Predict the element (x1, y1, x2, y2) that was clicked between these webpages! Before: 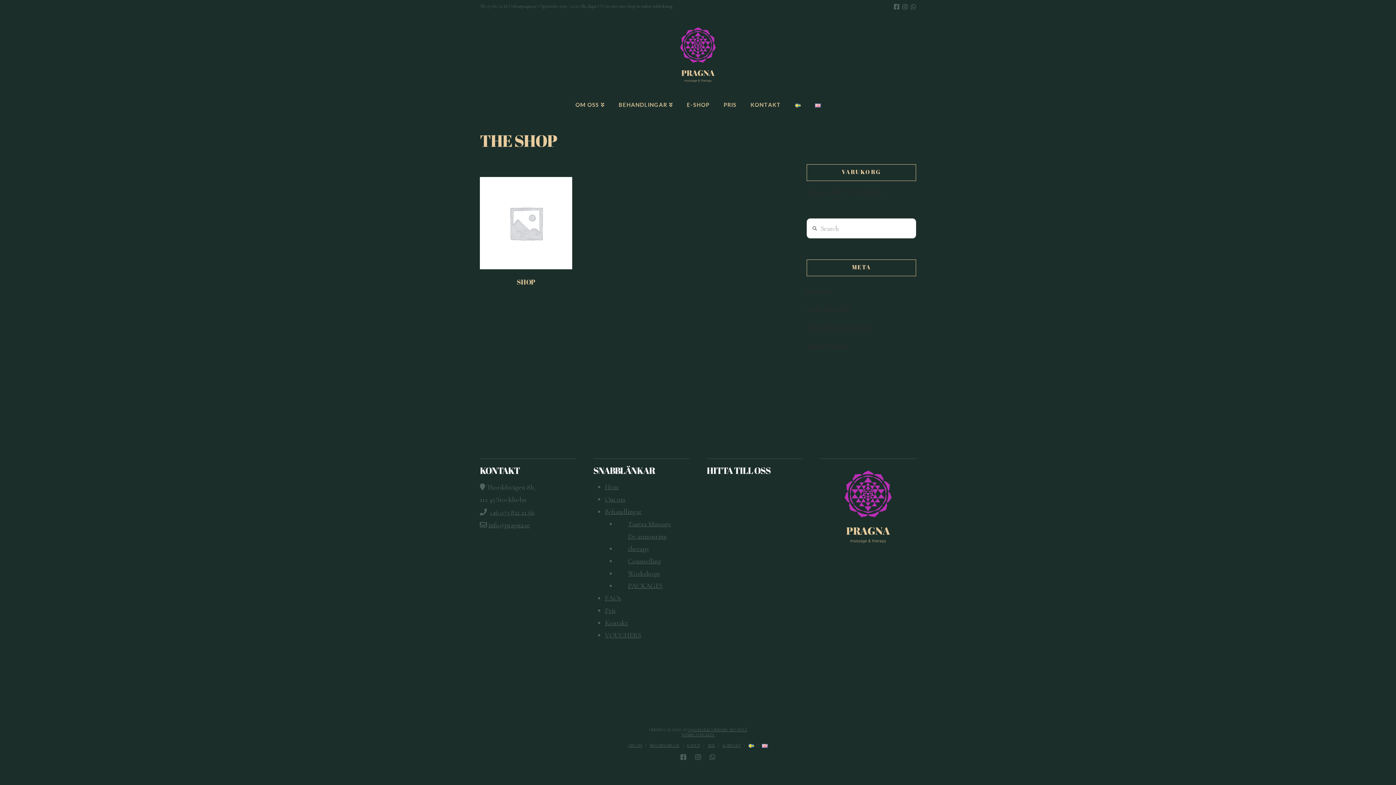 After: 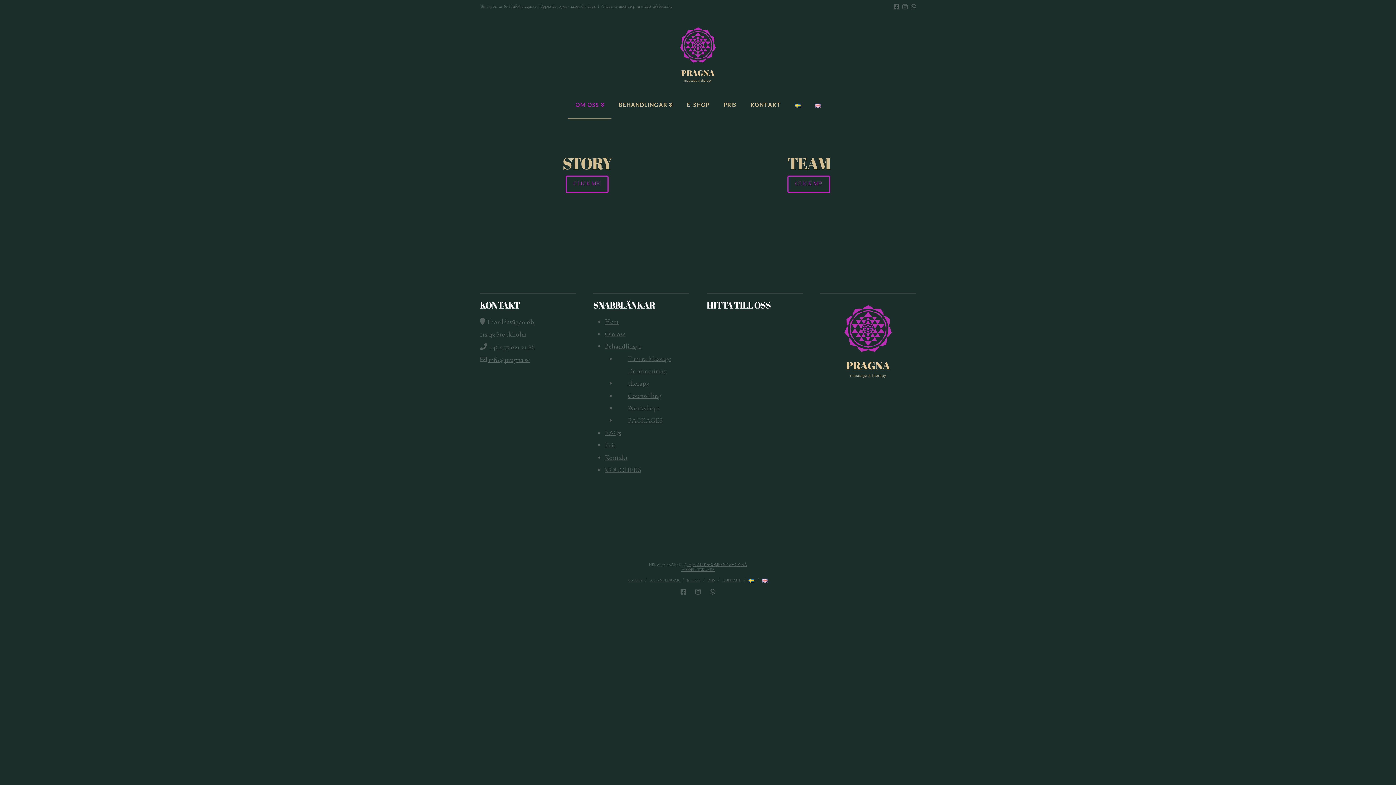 Action: bbox: (605, 493, 625, 505) label: Om oss